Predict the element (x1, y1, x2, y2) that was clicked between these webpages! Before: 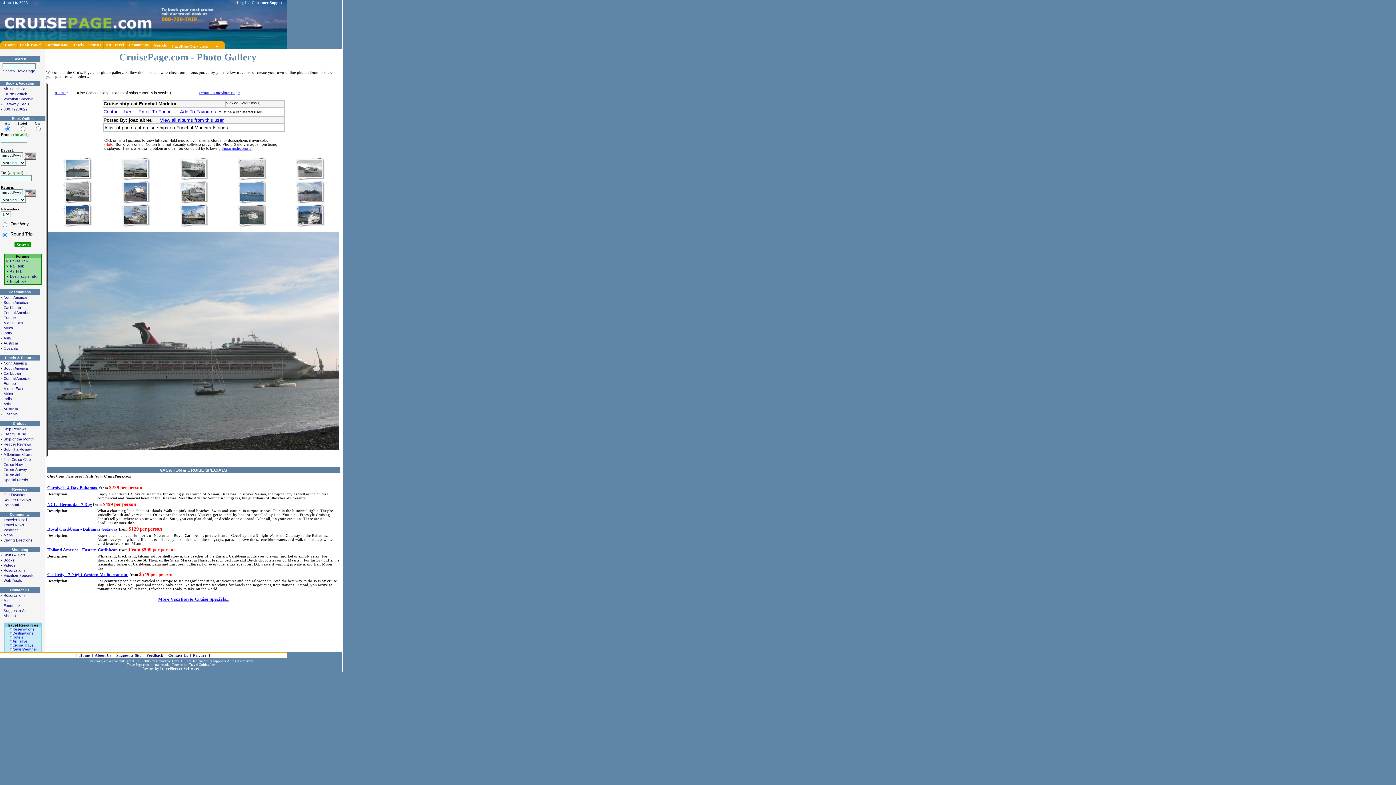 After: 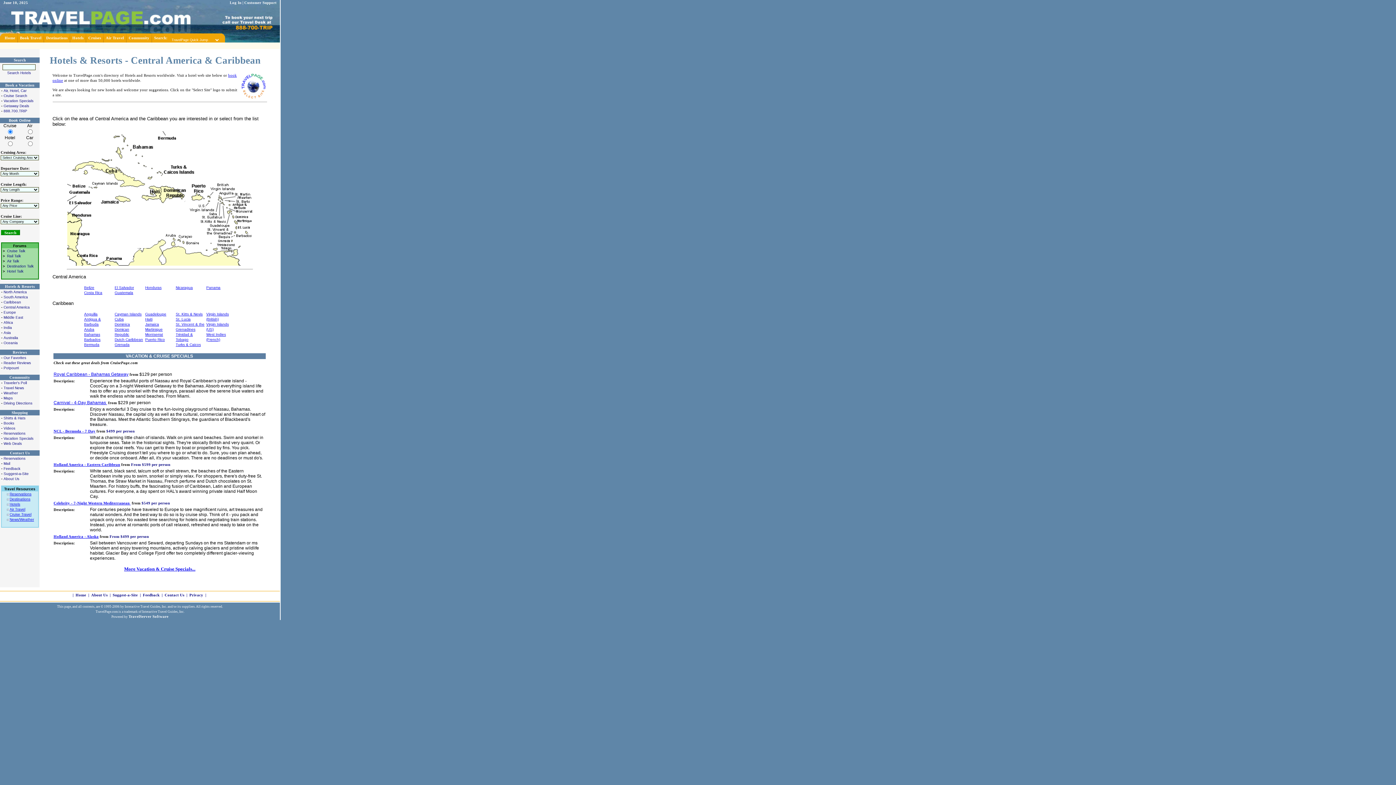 Action: label: Caribbean bbox: (3, 371, 21, 375)